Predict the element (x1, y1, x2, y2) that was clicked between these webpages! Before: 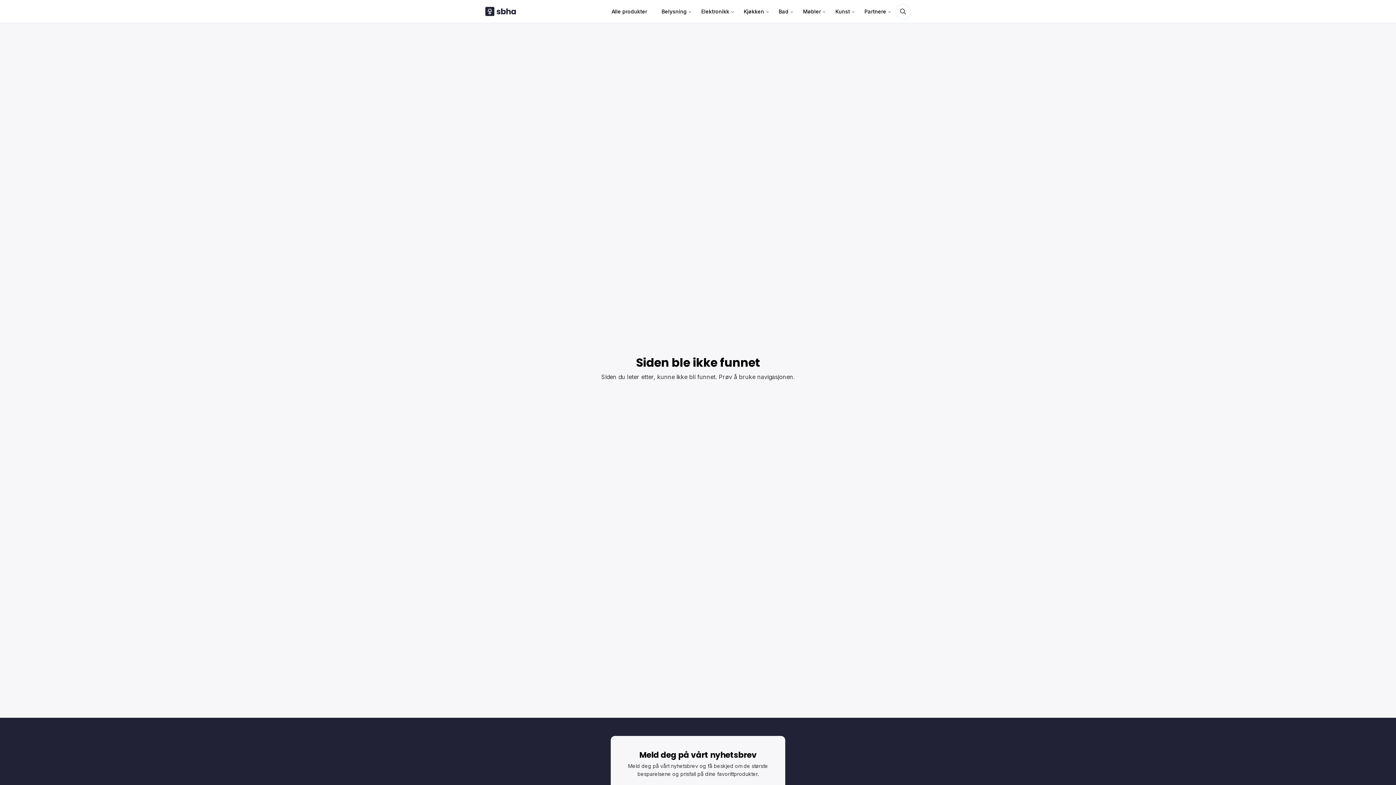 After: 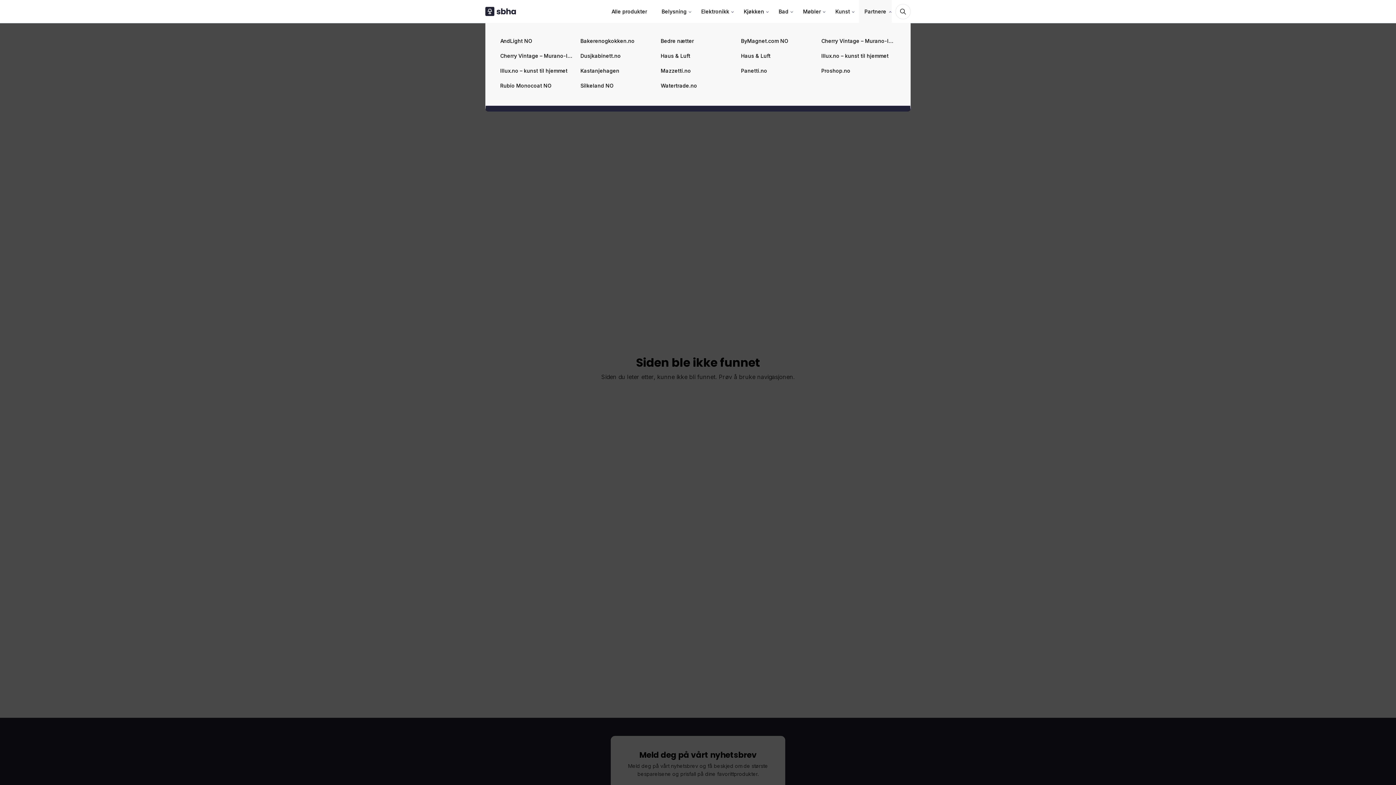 Action: label: Partnere bbox: (859, 0, 892, 22)